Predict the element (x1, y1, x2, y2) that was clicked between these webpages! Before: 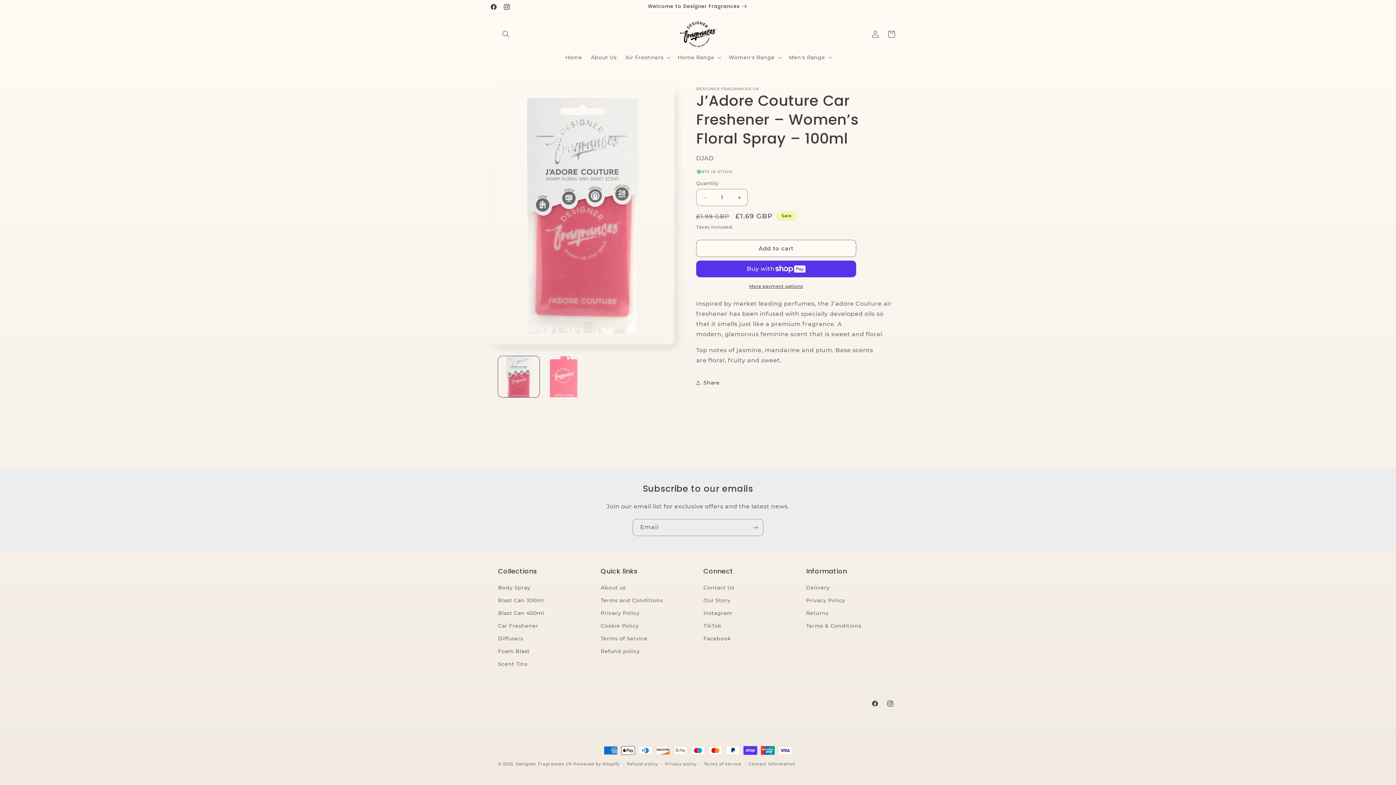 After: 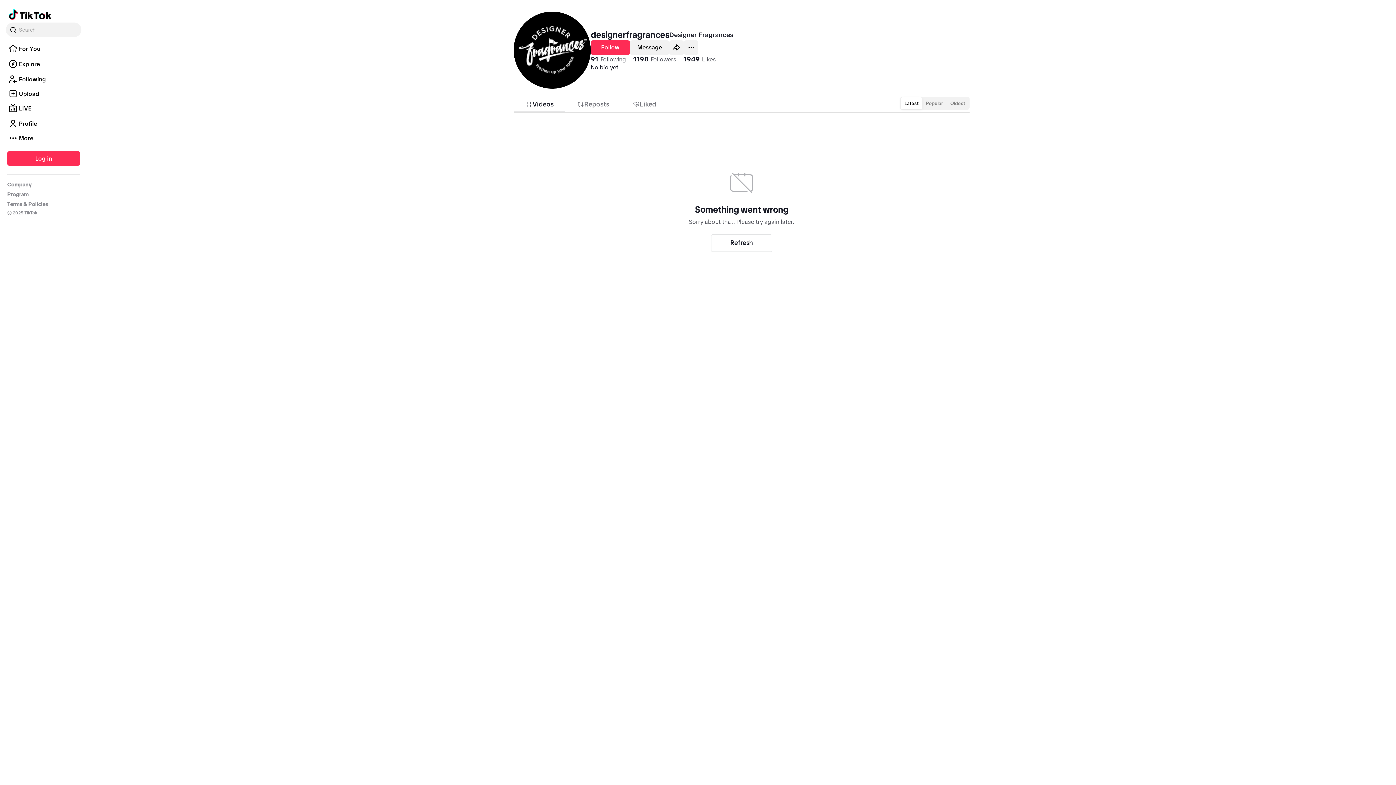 Action: bbox: (703, 620, 721, 632) label: TikTok